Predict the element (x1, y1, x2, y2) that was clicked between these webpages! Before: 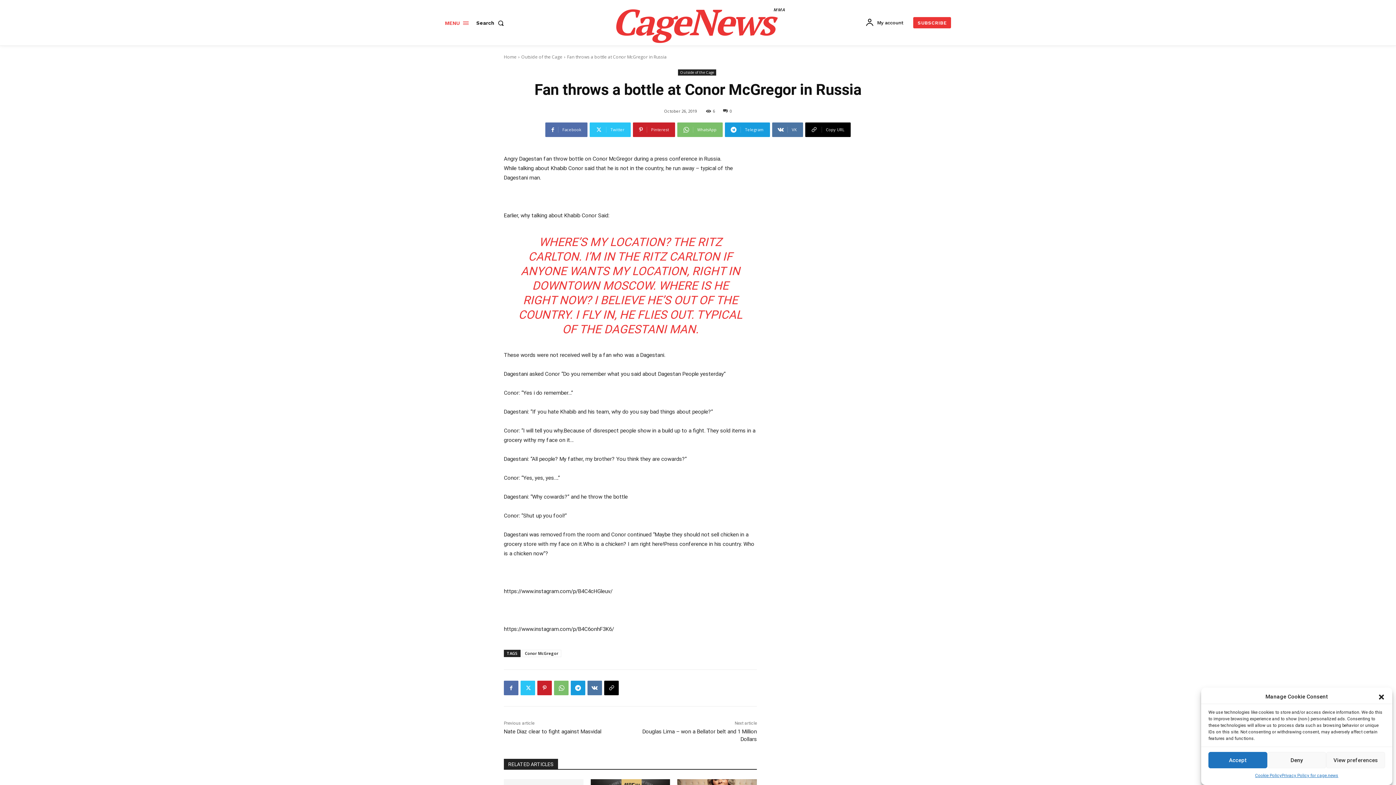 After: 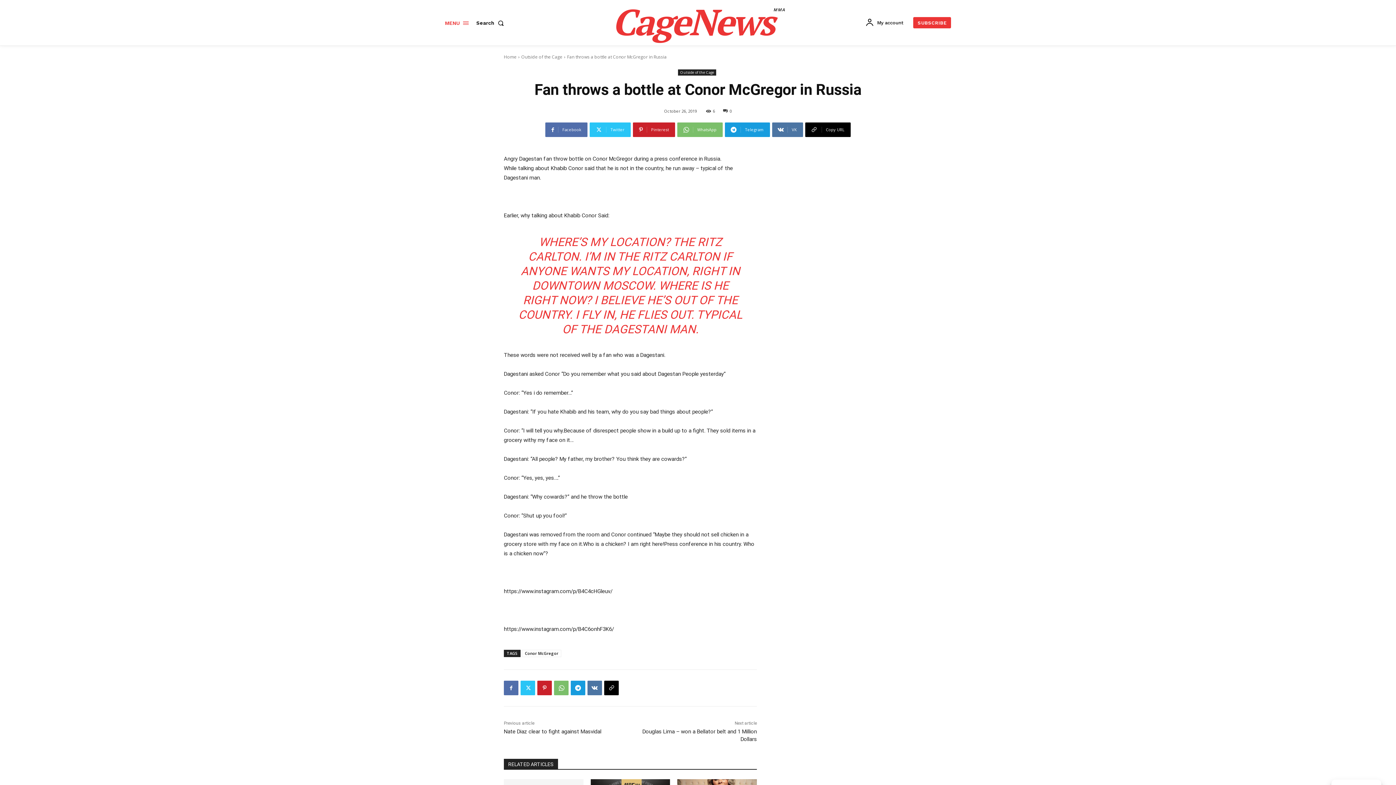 Action: bbox: (1267, 752, 1326, 768) label: Deny